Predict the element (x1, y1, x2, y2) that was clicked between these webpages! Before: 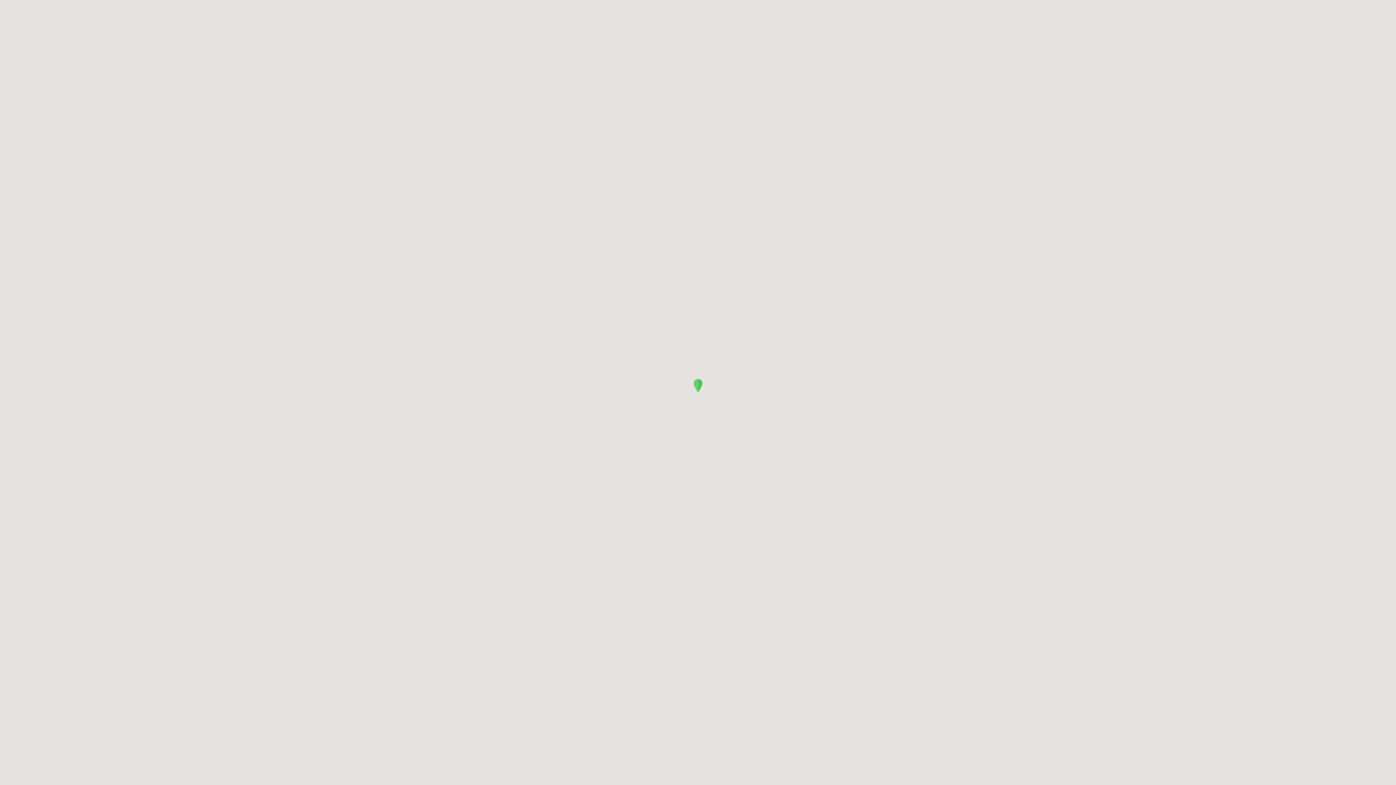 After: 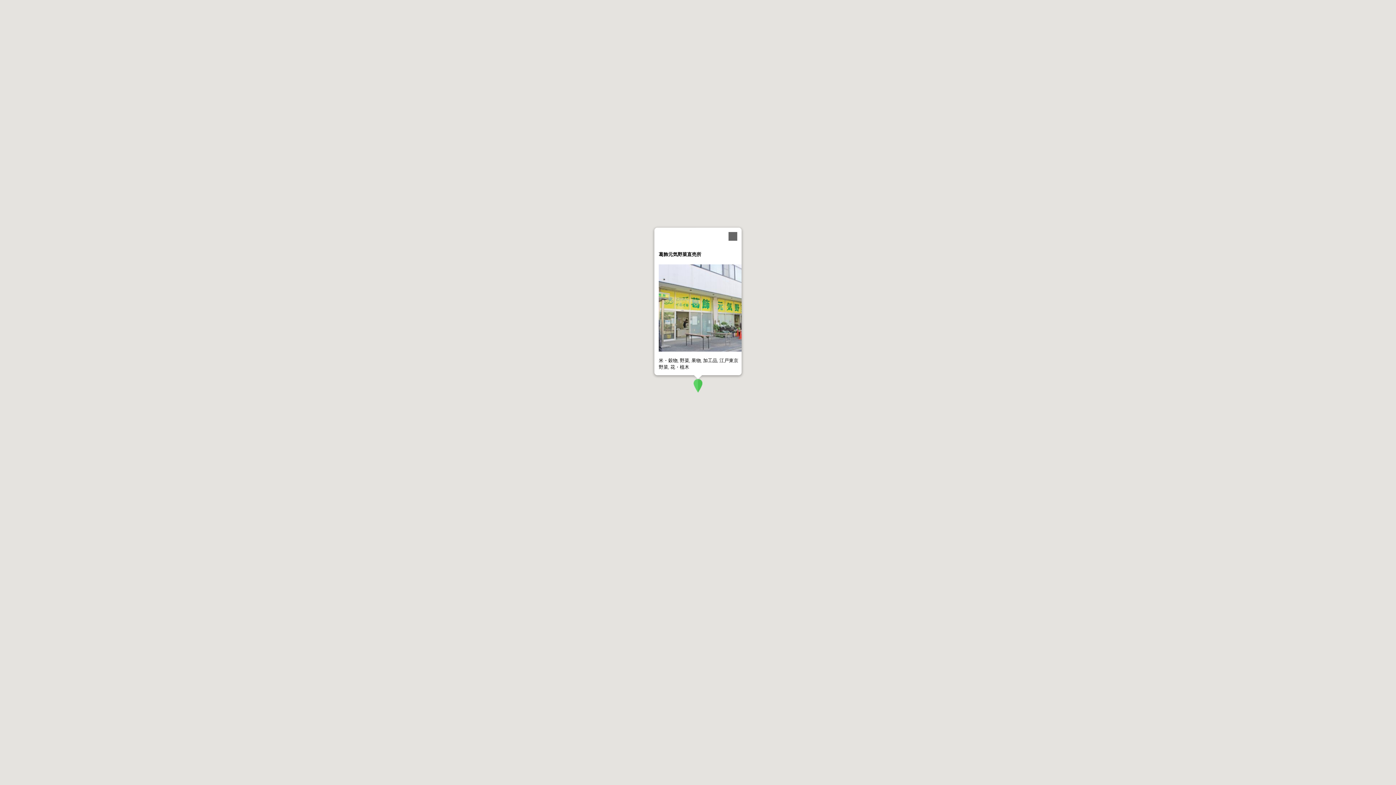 Action: bbox: (693, 379, 702, 392)